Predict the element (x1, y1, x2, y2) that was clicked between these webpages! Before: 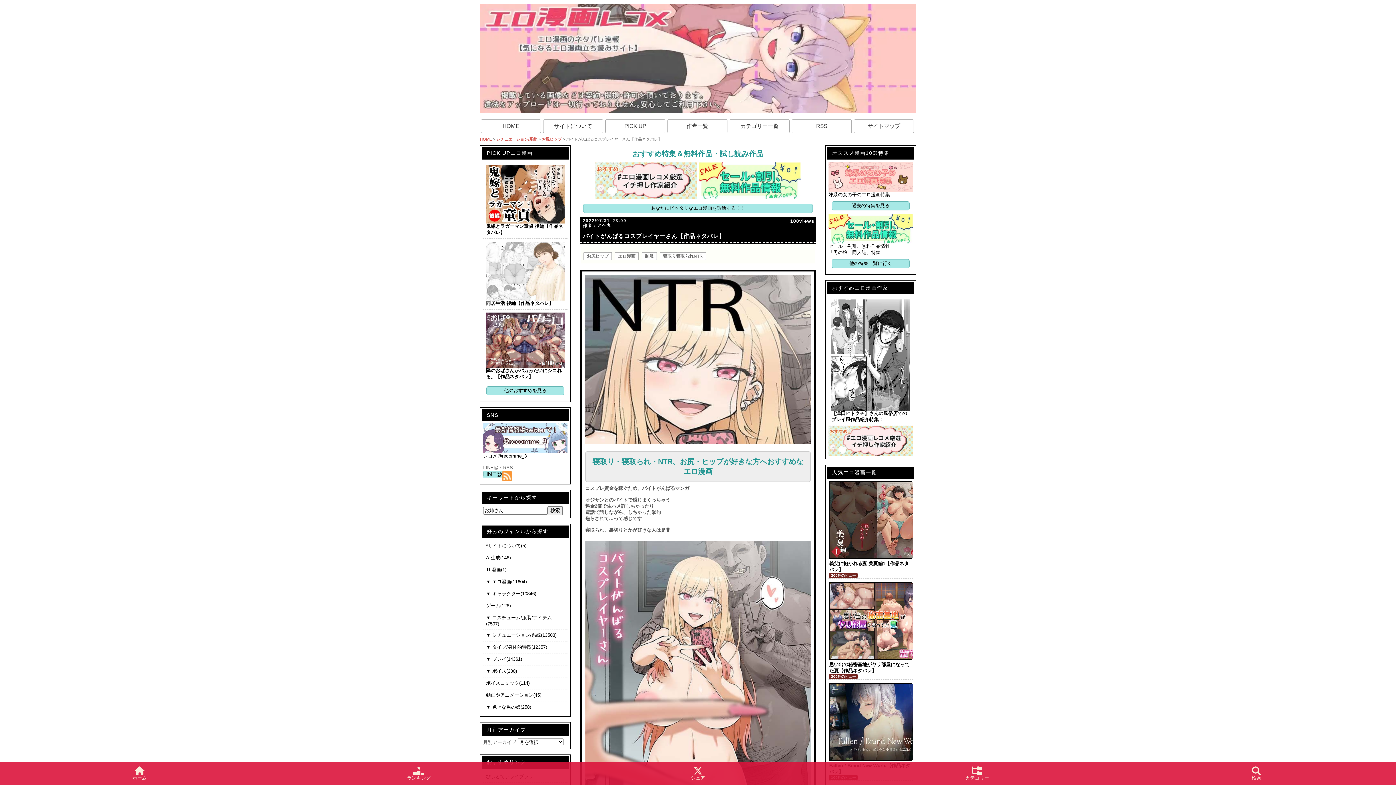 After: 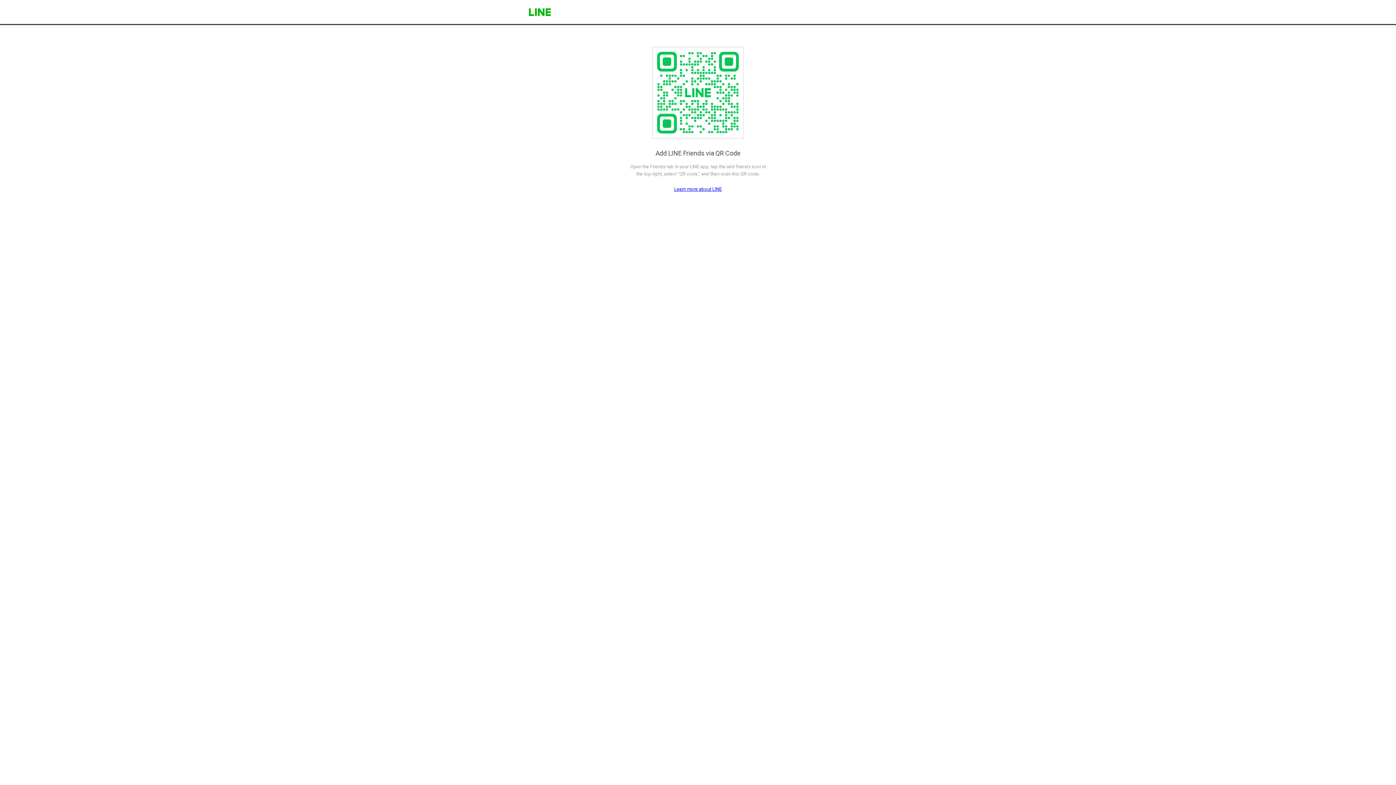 Action: label: LINE@ bbox: (483, 471, 502, 477)